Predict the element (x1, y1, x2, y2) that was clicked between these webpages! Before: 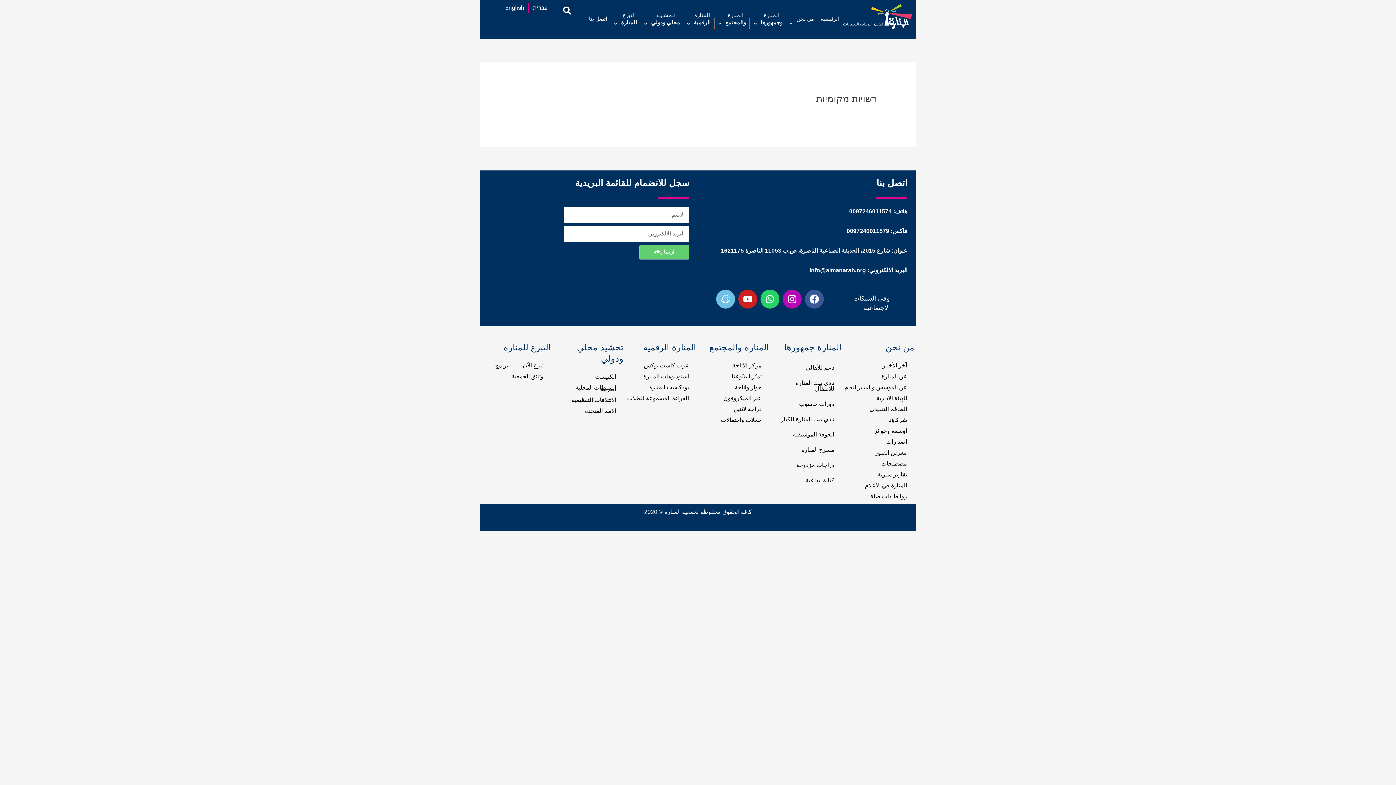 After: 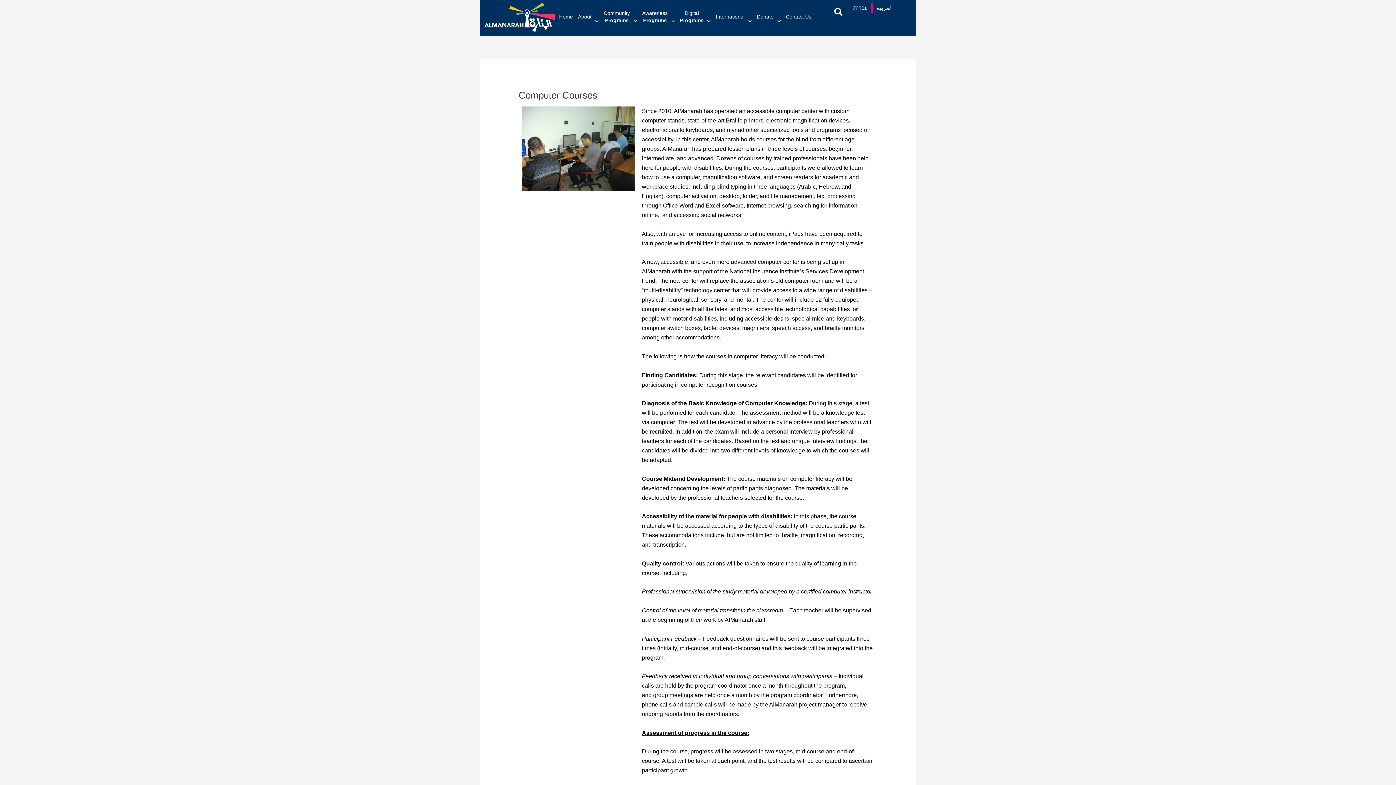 Action: bbox: (772, 396, 841, 412) label: دورات حاسوب